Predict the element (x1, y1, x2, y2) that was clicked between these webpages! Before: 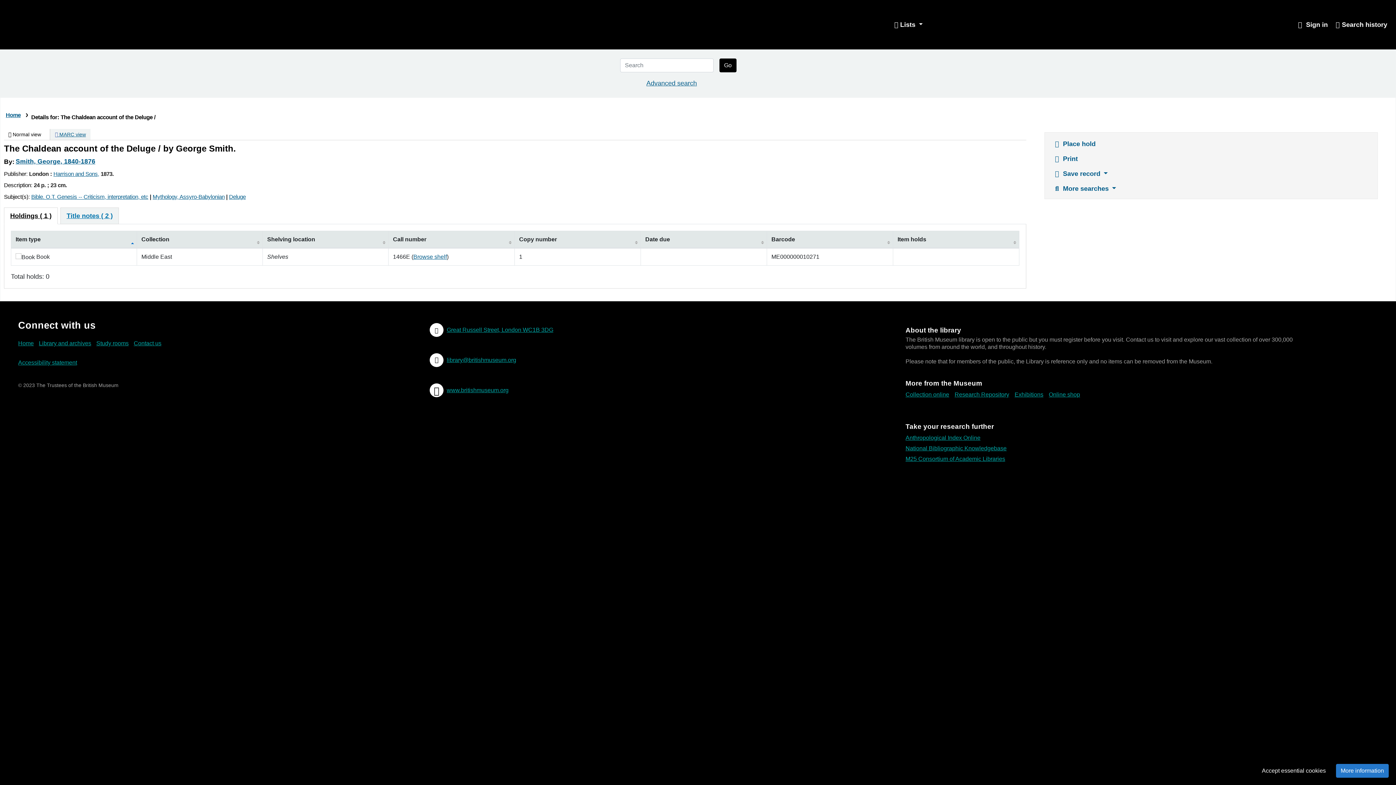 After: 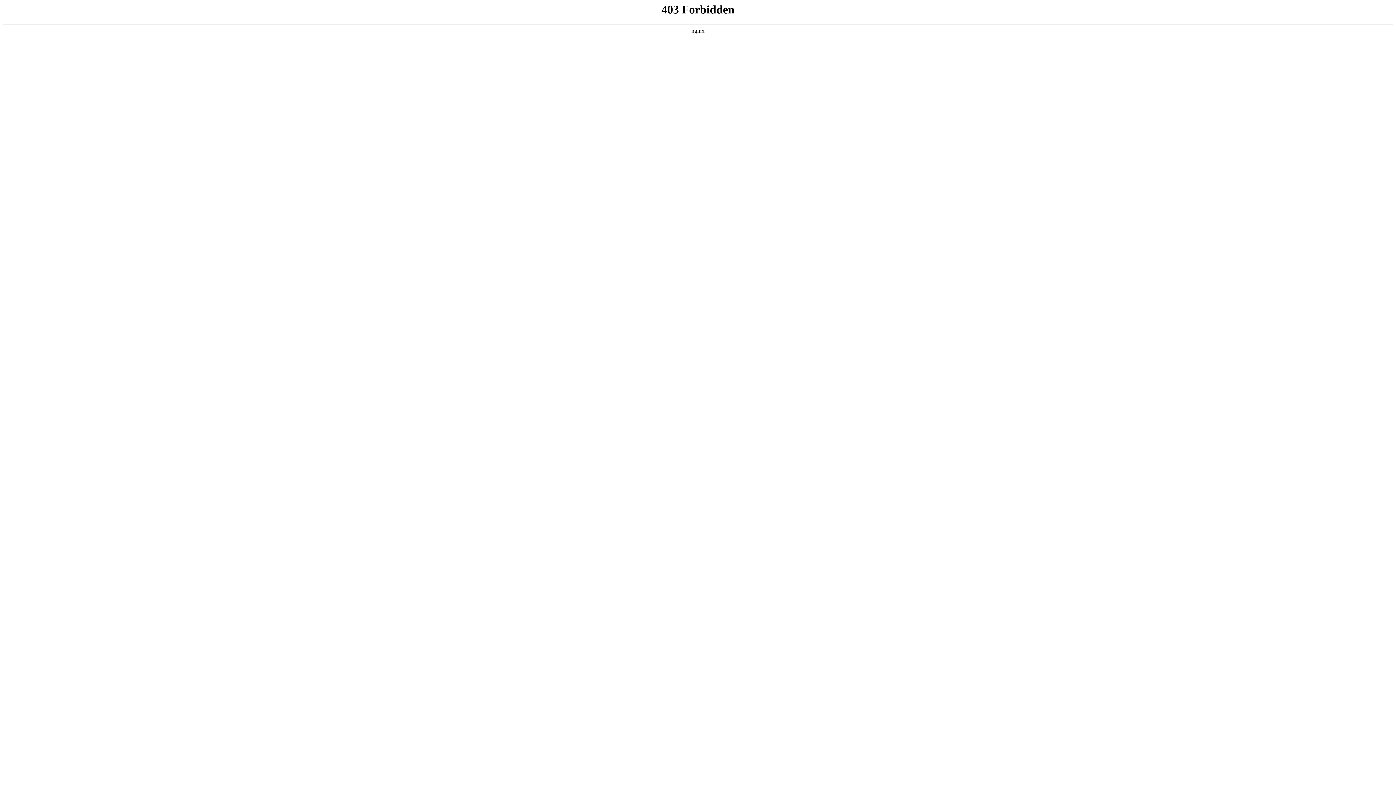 Action: bbox: (954, 389, 1013, 399) label: Research Repository